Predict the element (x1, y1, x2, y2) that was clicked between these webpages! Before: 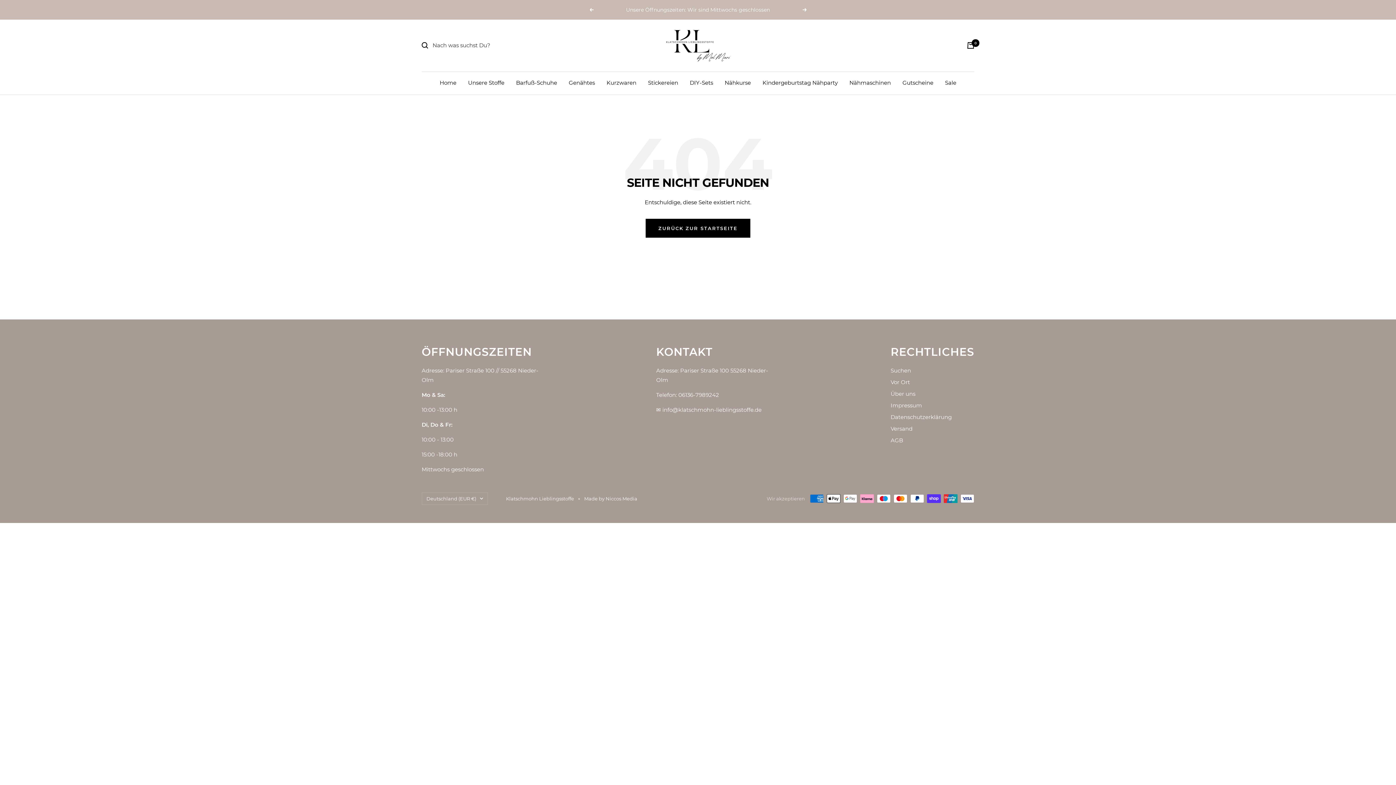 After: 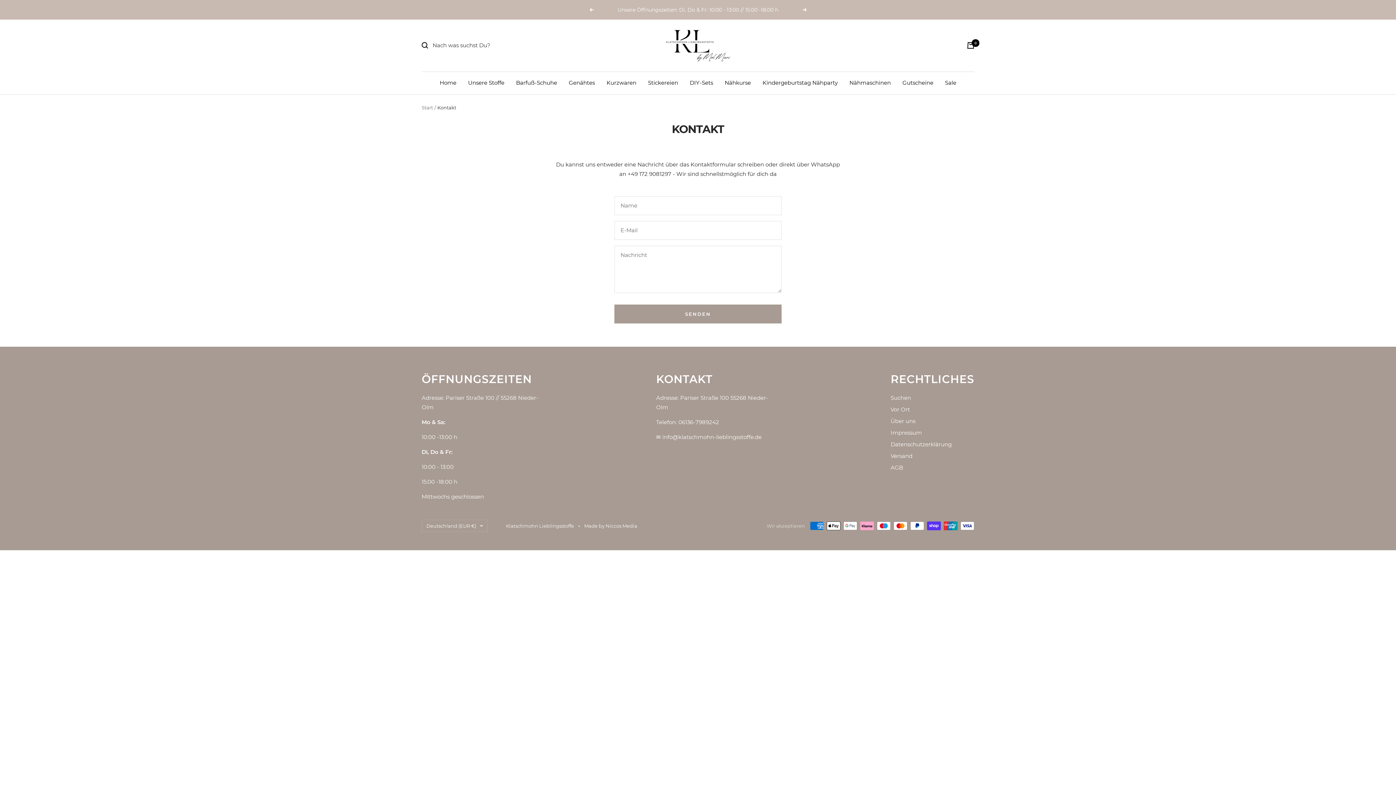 Action: label: Vor Ort bbox: (890, 377, 910, 387)